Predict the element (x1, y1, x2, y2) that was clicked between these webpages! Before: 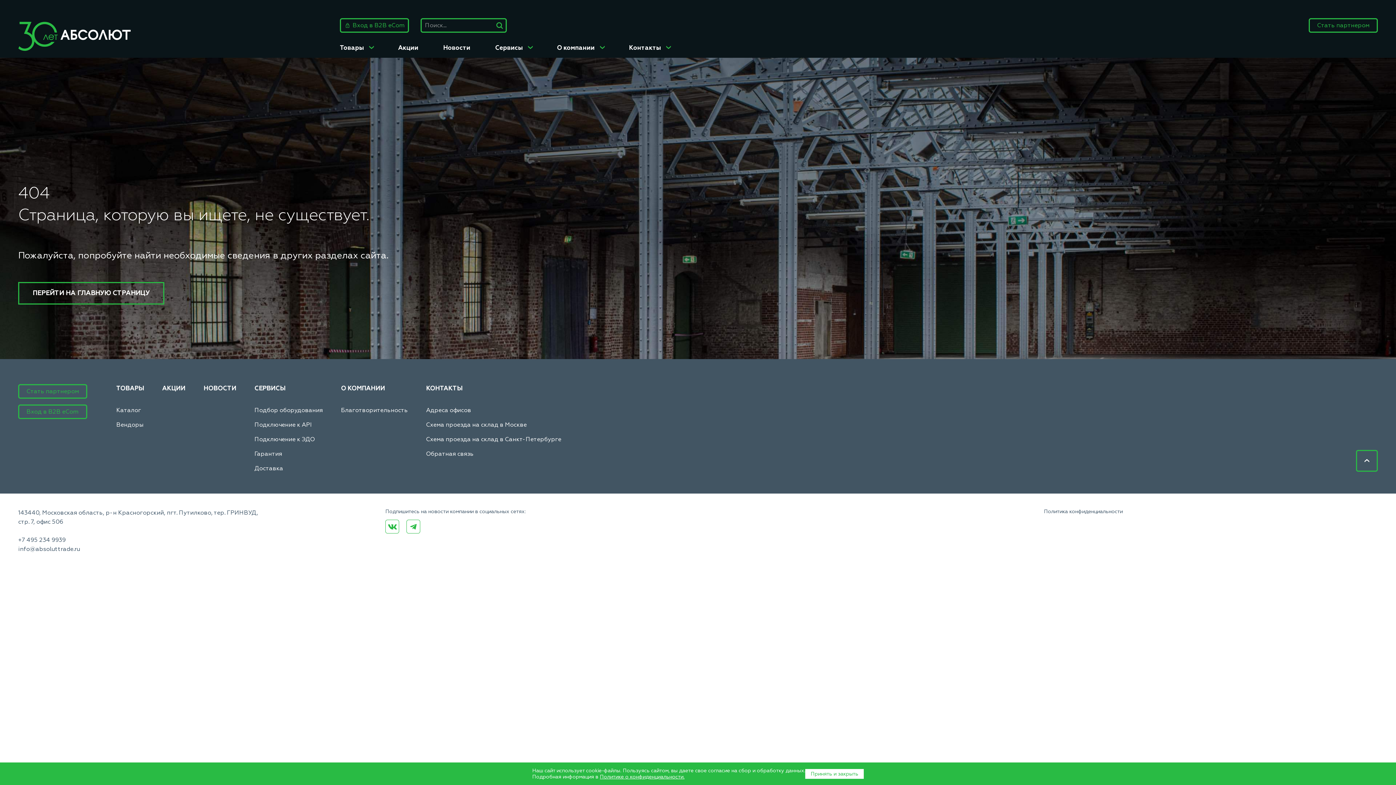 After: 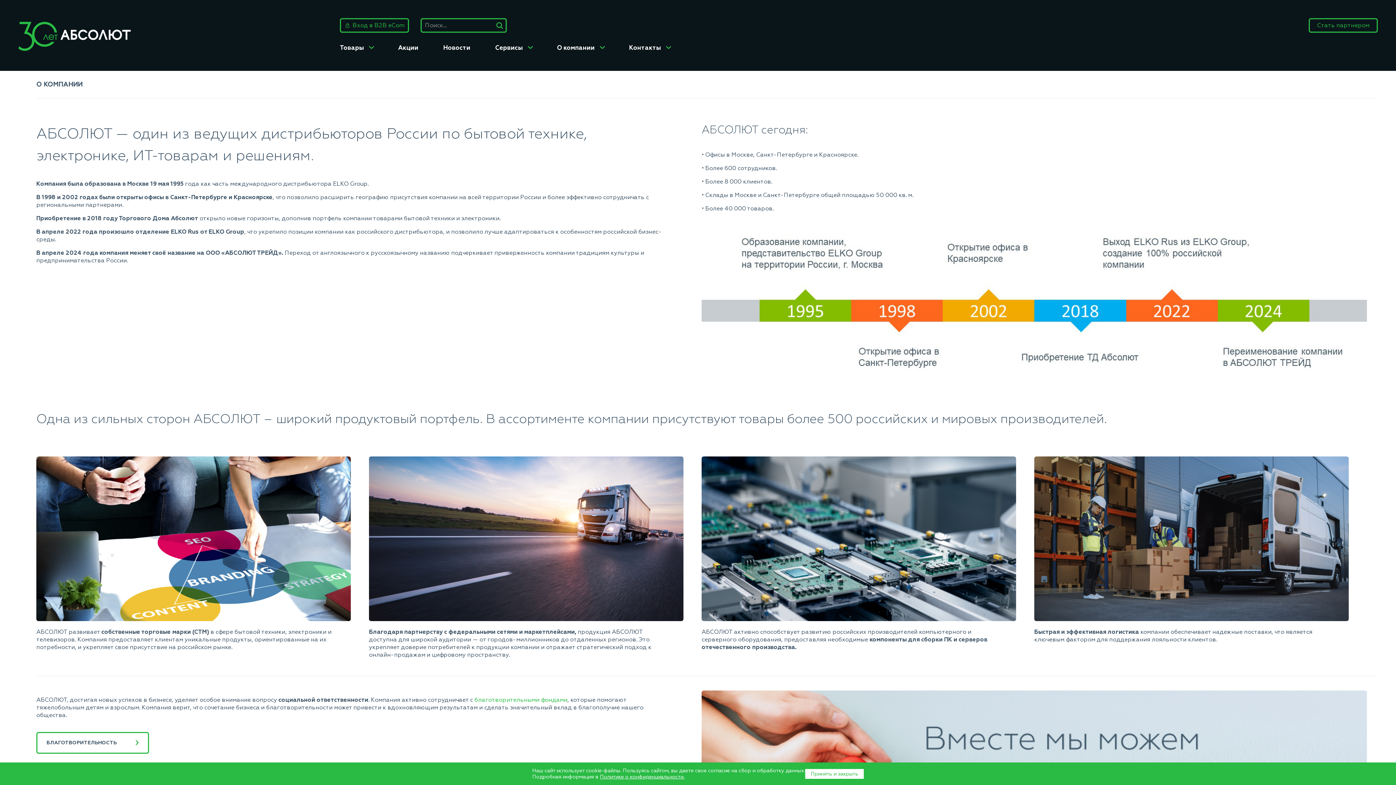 Action: label: О КОМПАНИИ bbox: (341, 384, 385, 392)